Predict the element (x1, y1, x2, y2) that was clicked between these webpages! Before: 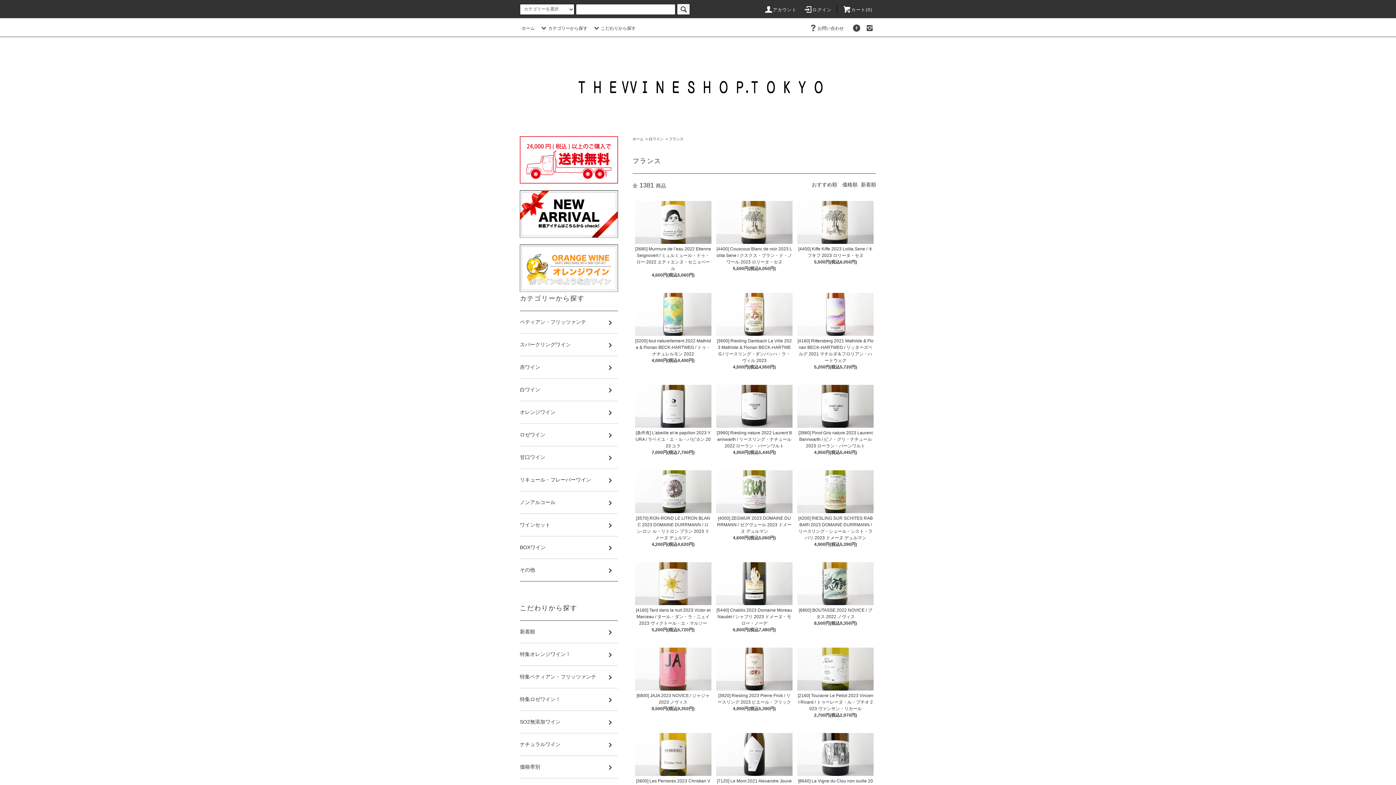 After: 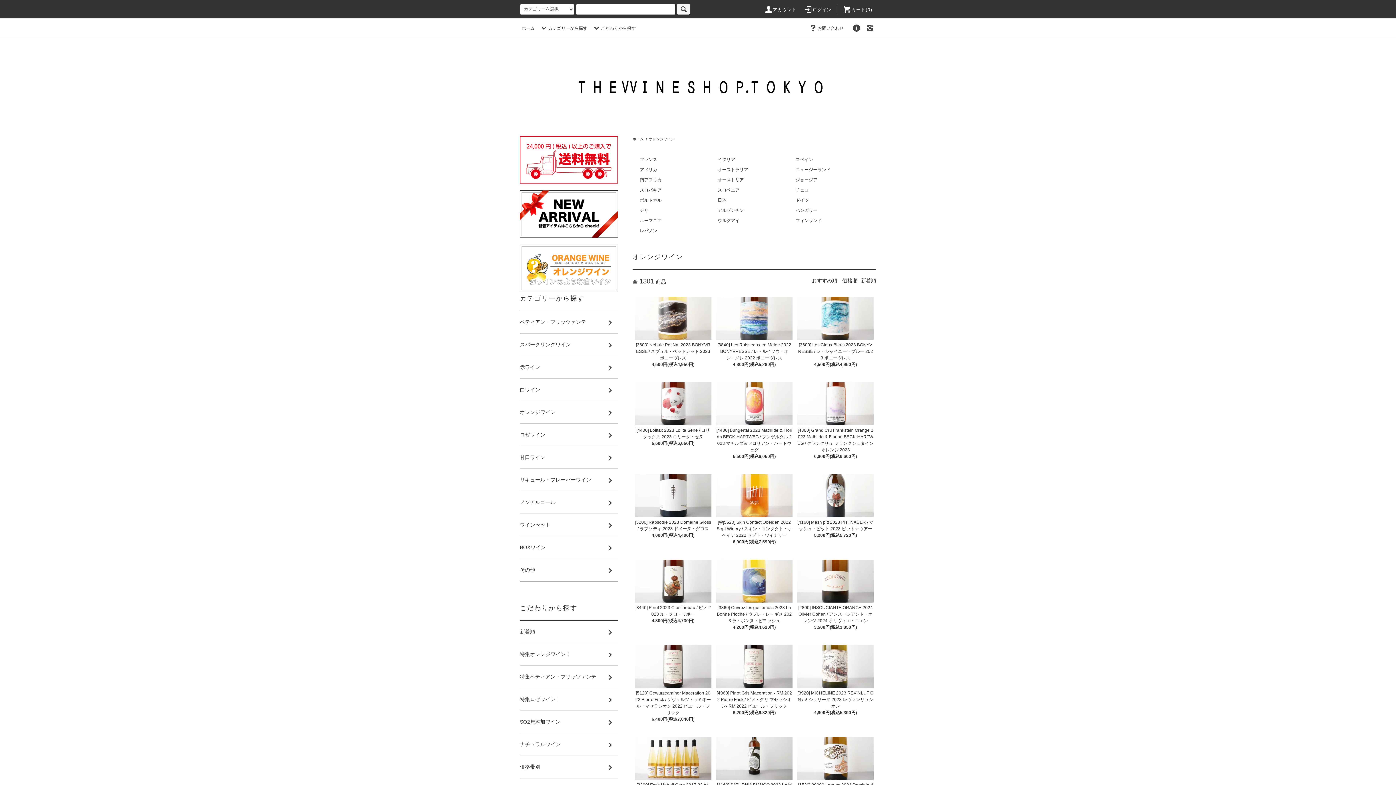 Action: bbox: (520, 401, 618, 423) label: オレンジワイン